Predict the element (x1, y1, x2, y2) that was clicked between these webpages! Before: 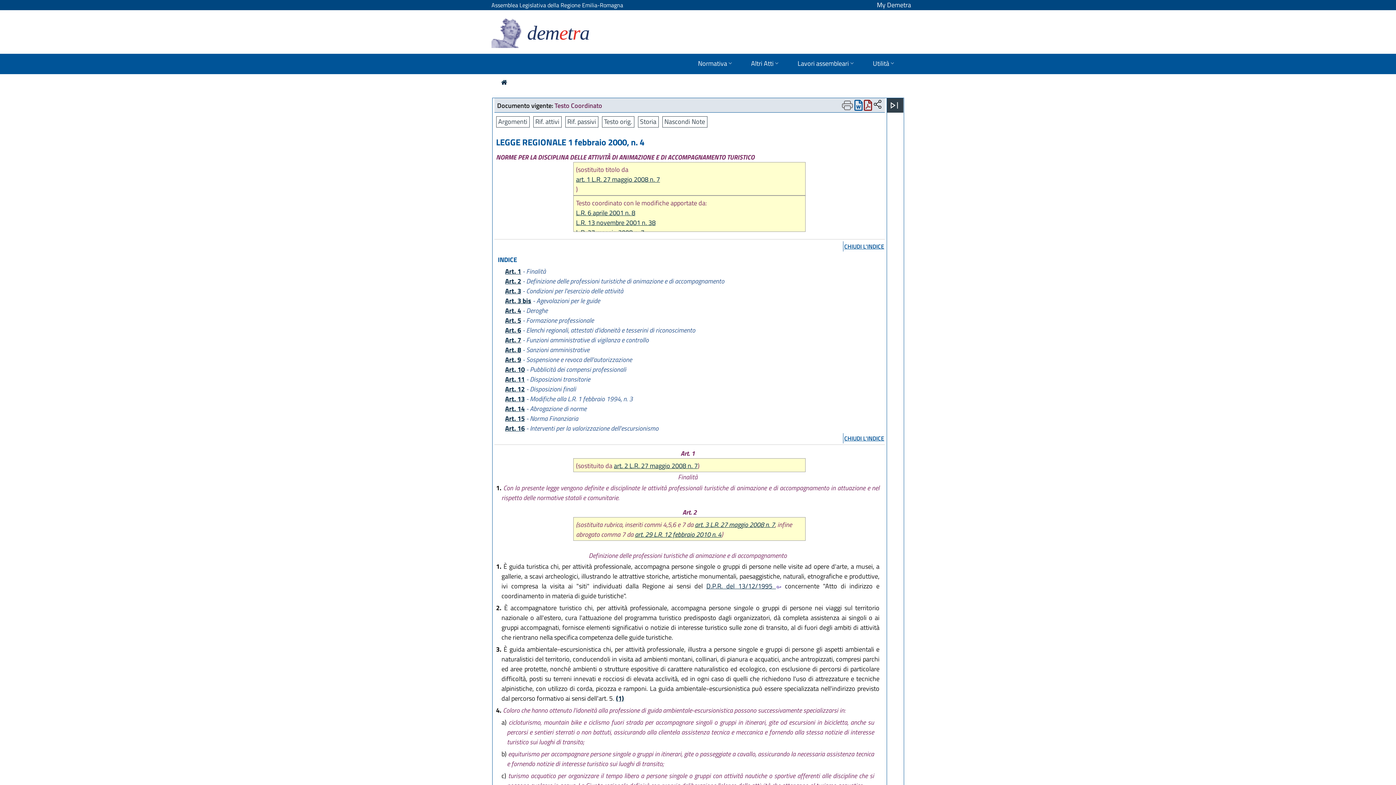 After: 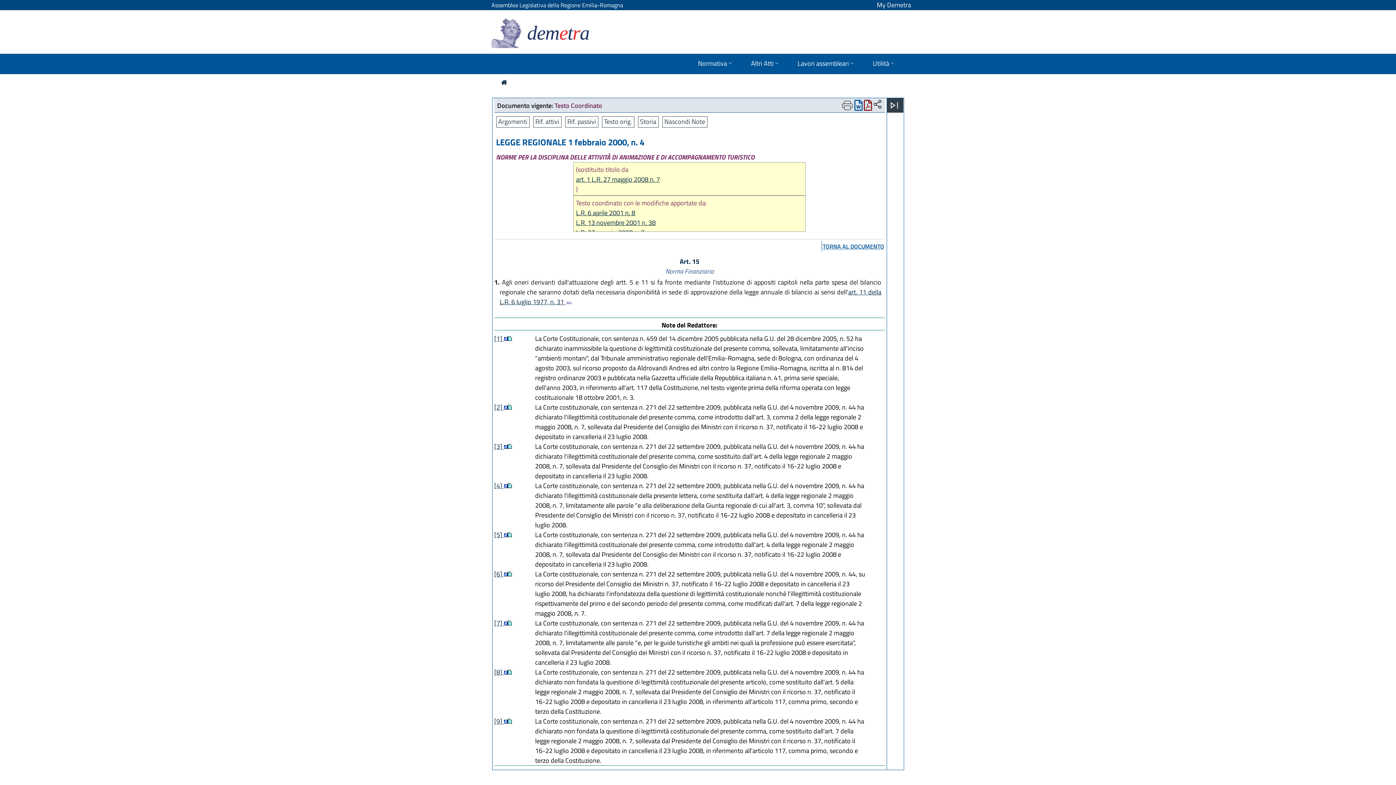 Action: bbox: (505, 413, 524, 423) label: Art. 15